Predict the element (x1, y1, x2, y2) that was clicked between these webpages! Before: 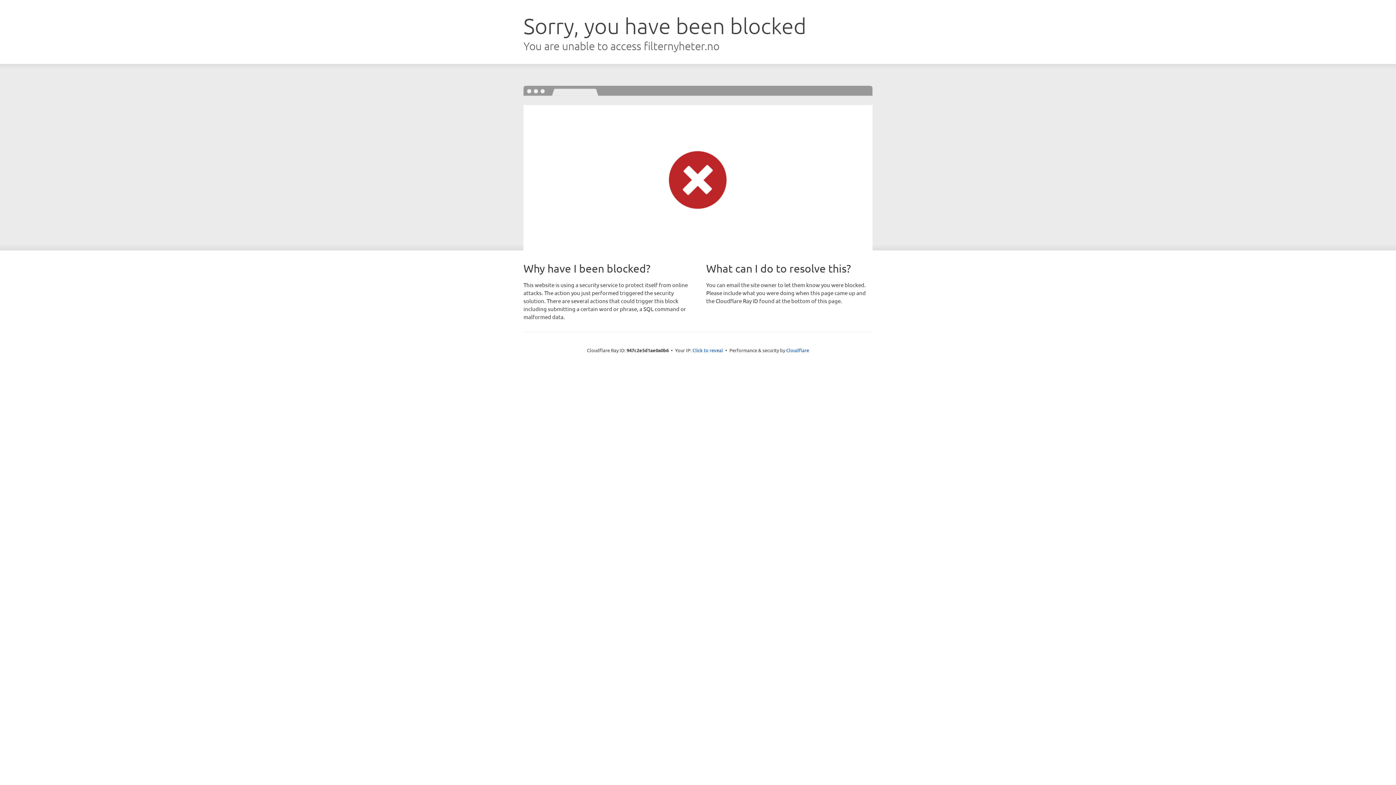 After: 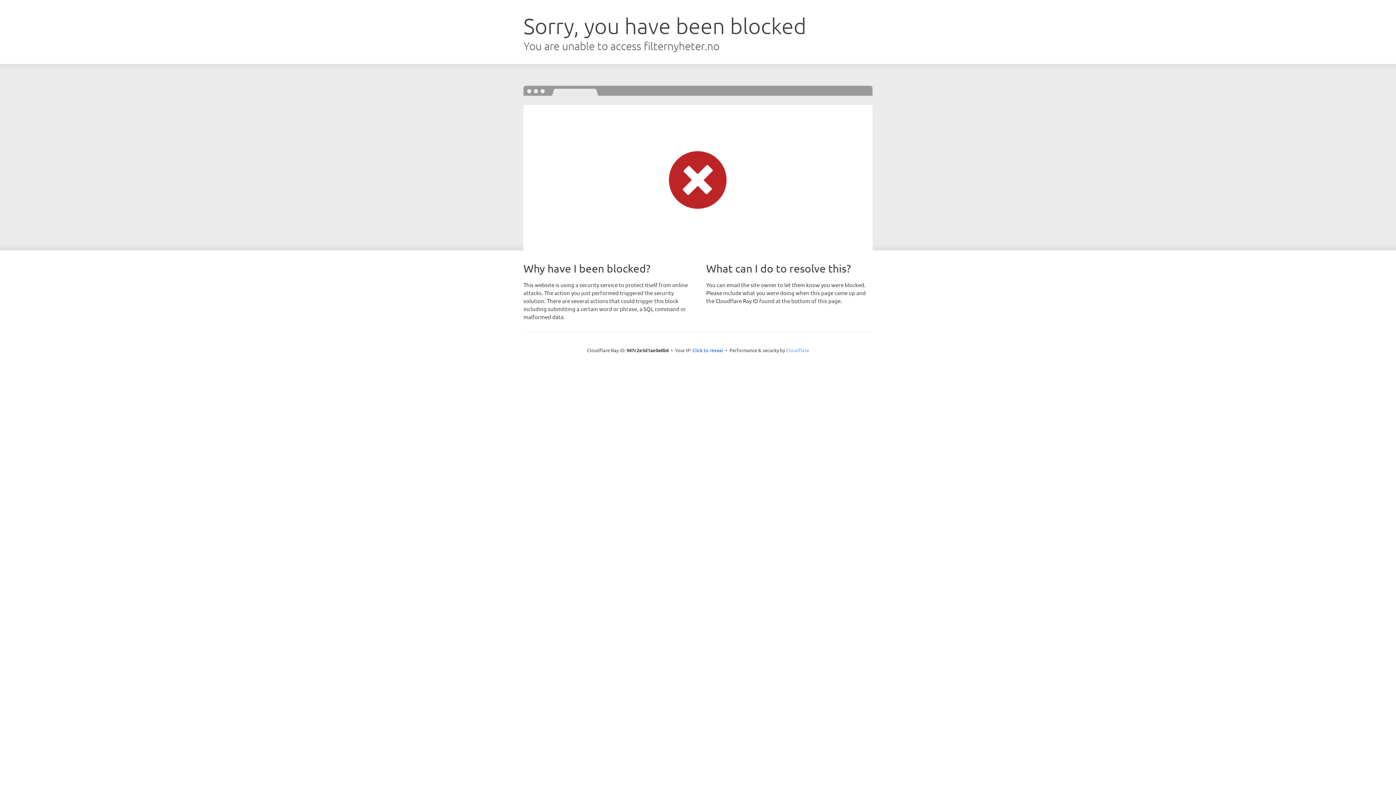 Action: label: Cloudflare bbox: (786, 347, 809, 353)